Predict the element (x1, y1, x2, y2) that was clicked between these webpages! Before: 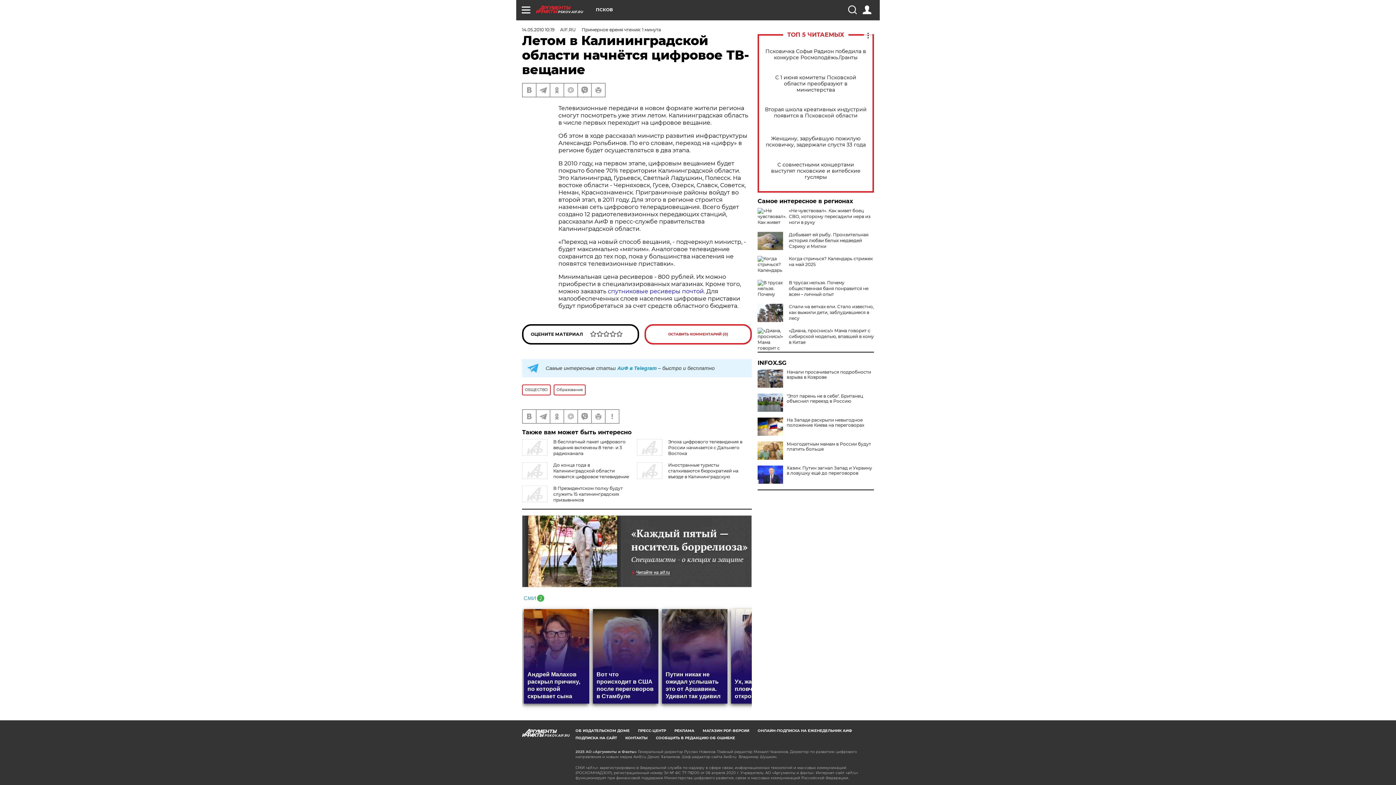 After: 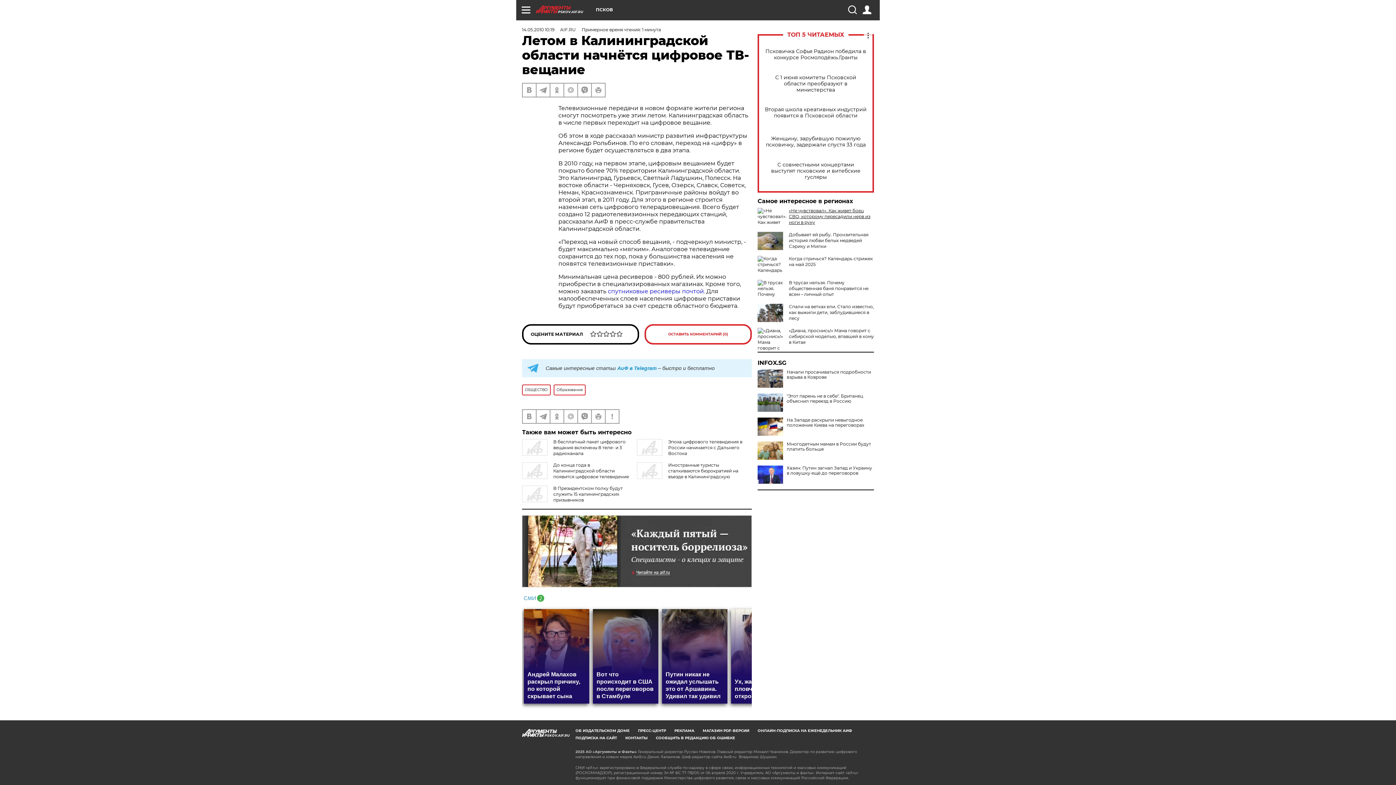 Action: label: «Не чувствовал». Как живет боец СВО, которому пересадили нерв из ноги в руку bbox: (789, 208, 870, 225)